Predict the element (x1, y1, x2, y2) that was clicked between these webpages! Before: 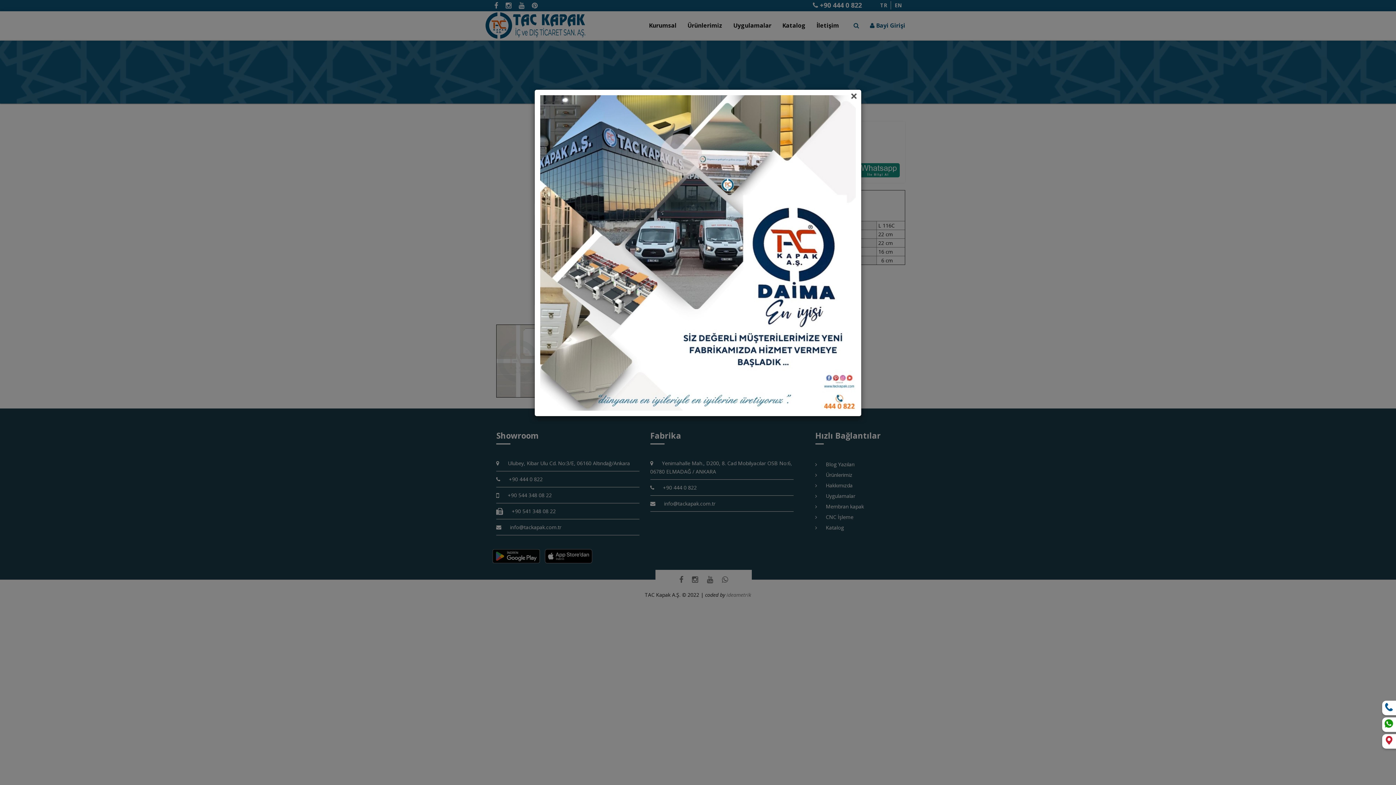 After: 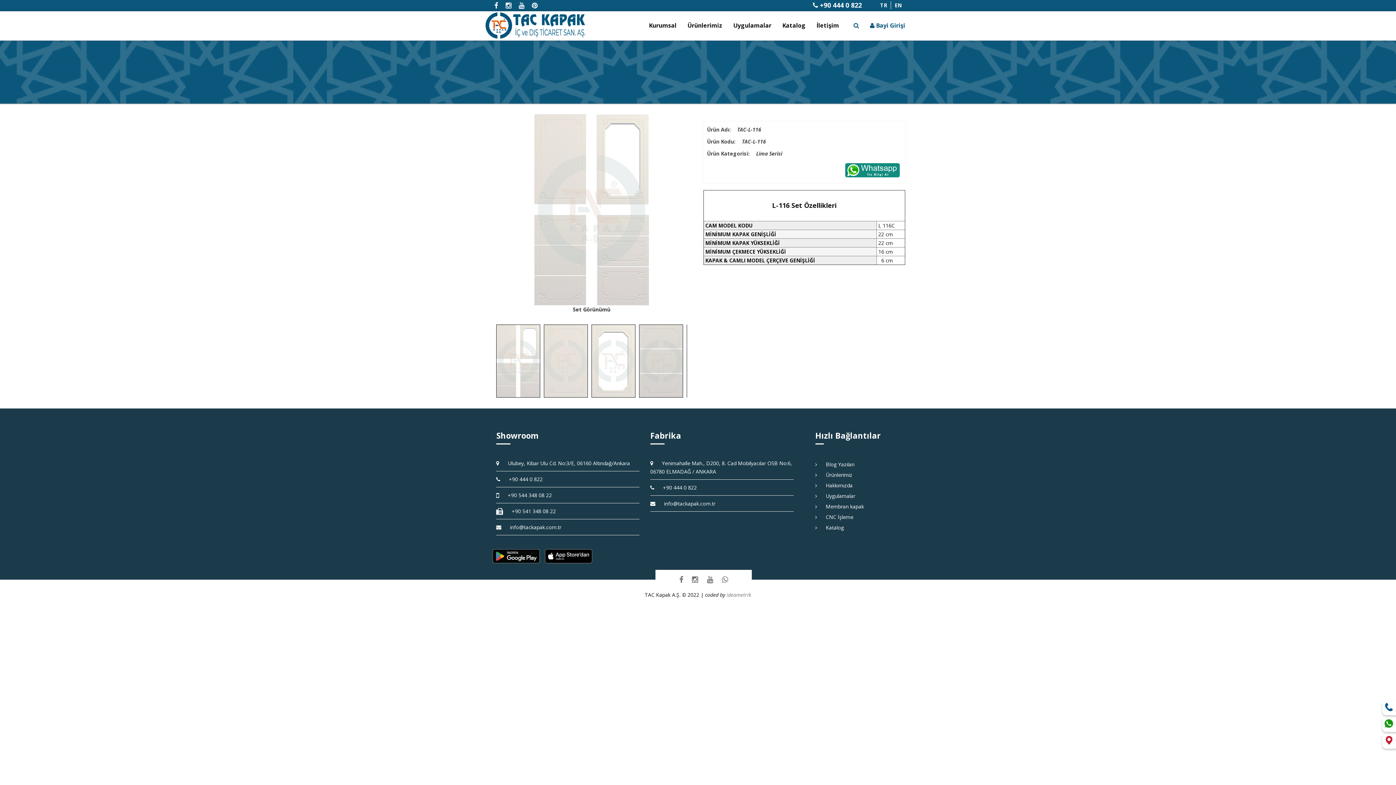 Action: bbox: (850, 91, 857, 100) label: ×